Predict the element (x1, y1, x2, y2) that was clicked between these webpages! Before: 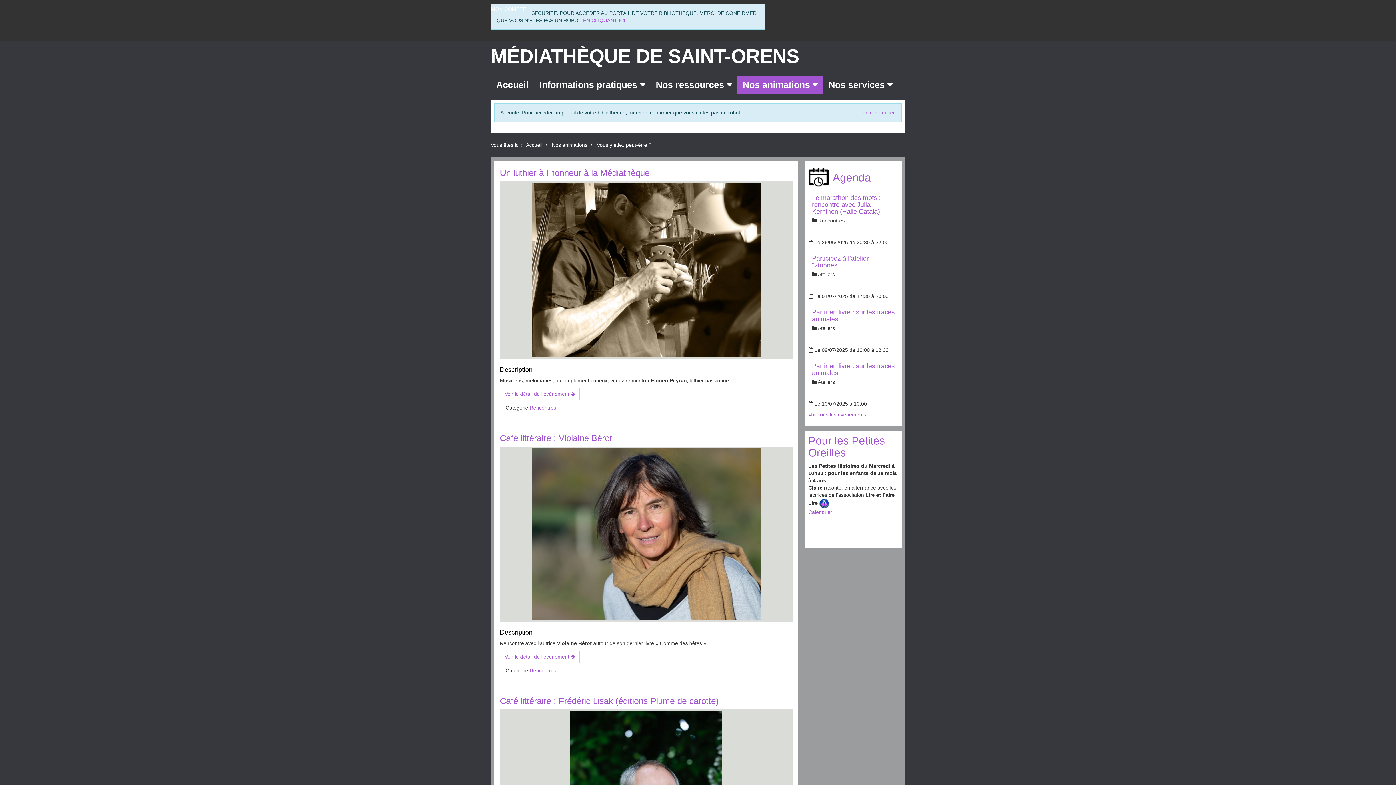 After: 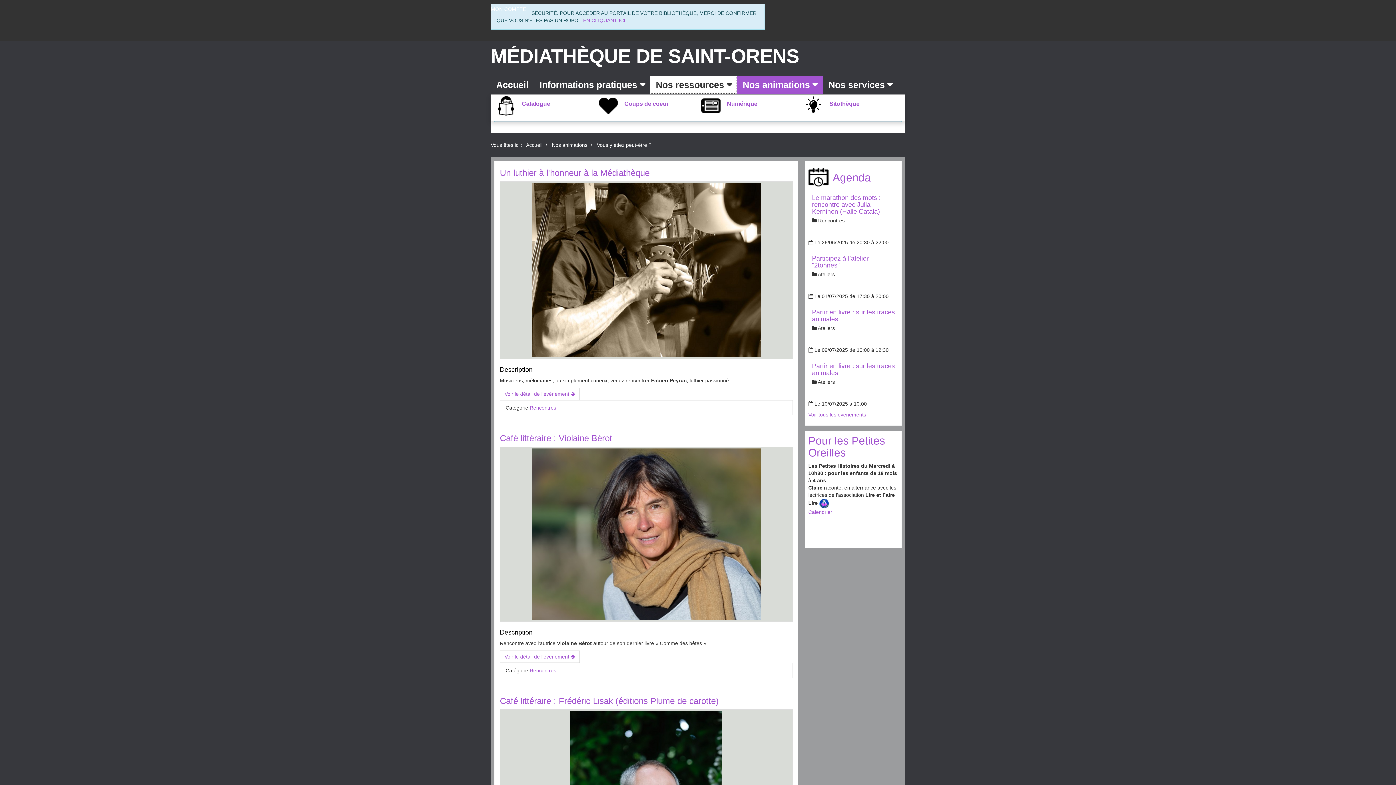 Action: bbox: (650, 75, 737, 94) label: Nos ressources 